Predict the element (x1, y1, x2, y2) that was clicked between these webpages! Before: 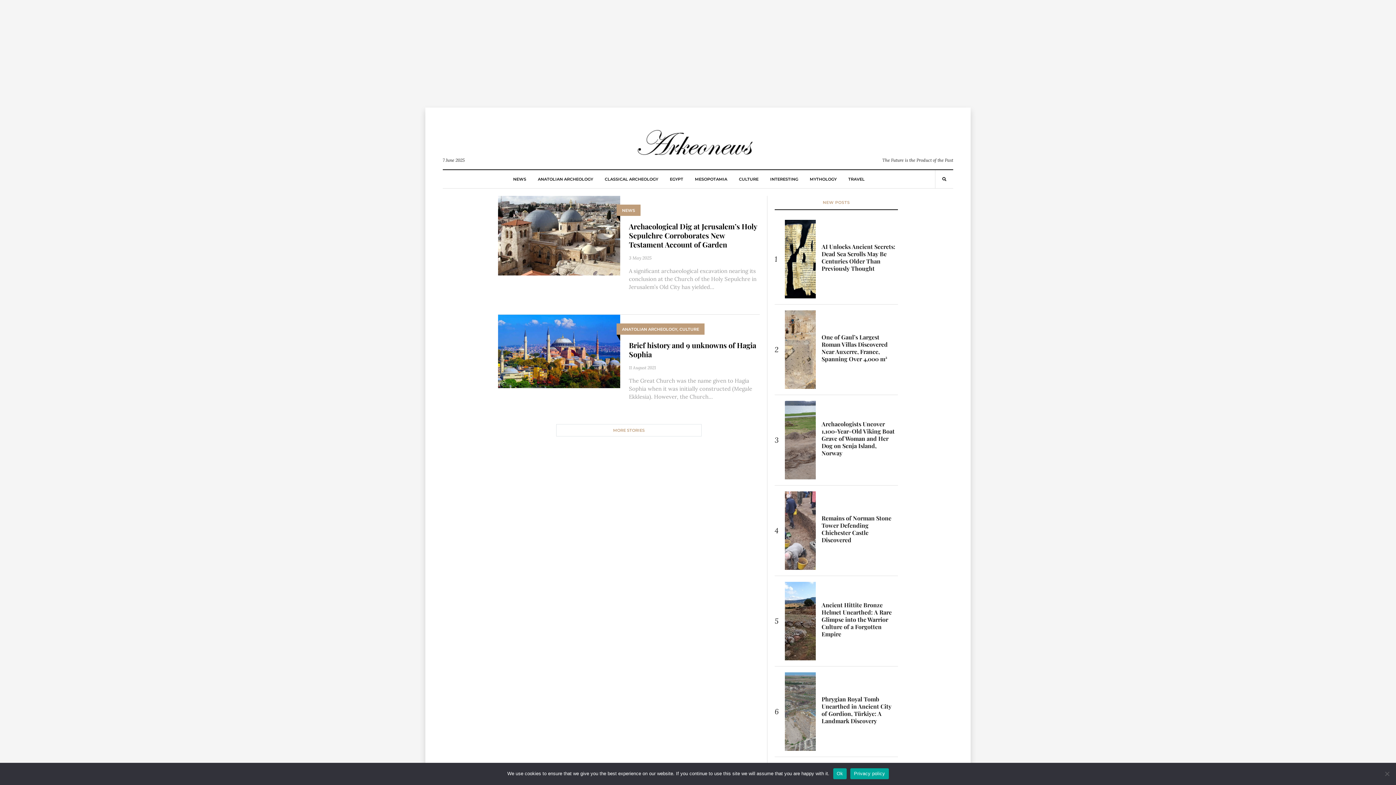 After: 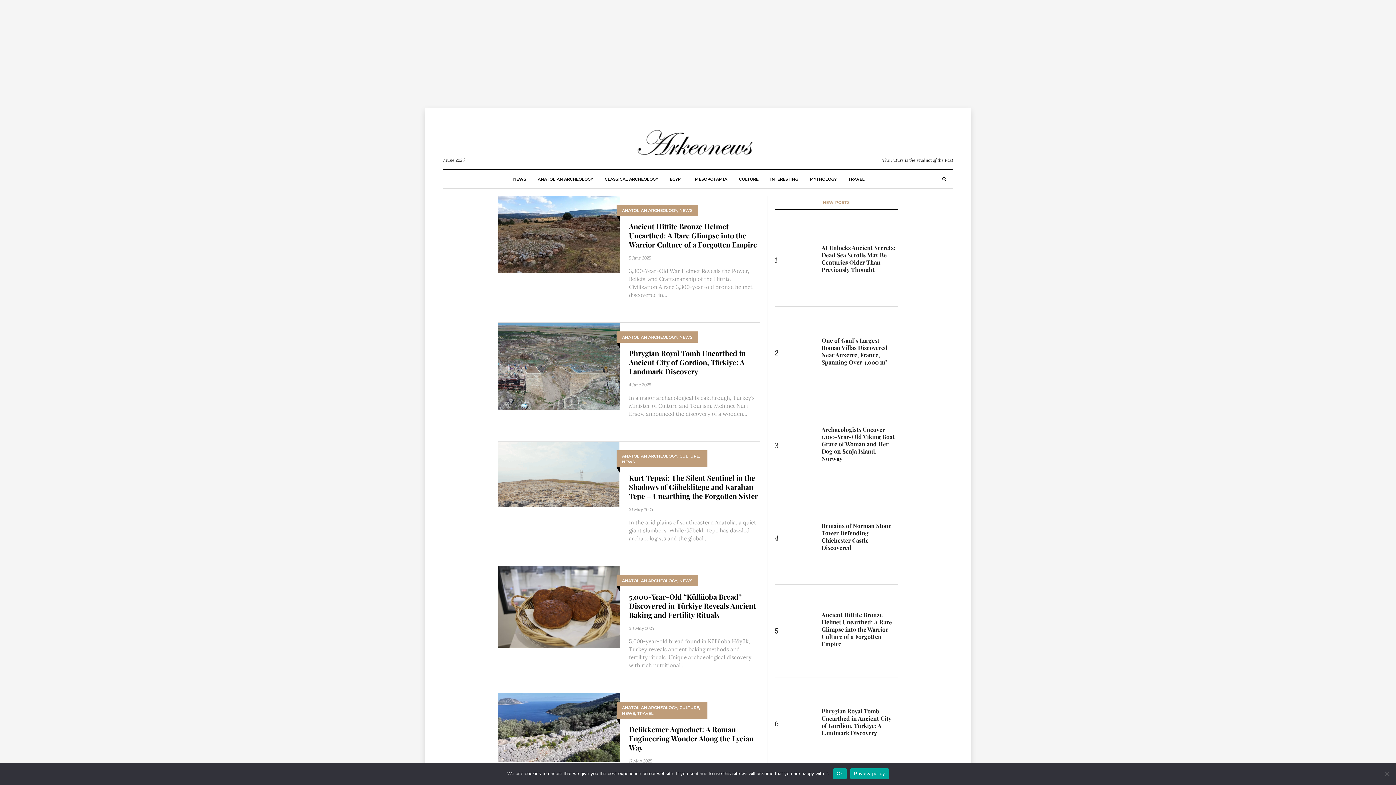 Action: label: ANATOLIAN ARCHEOLOGY bbox: (538, 170, 593, 188)